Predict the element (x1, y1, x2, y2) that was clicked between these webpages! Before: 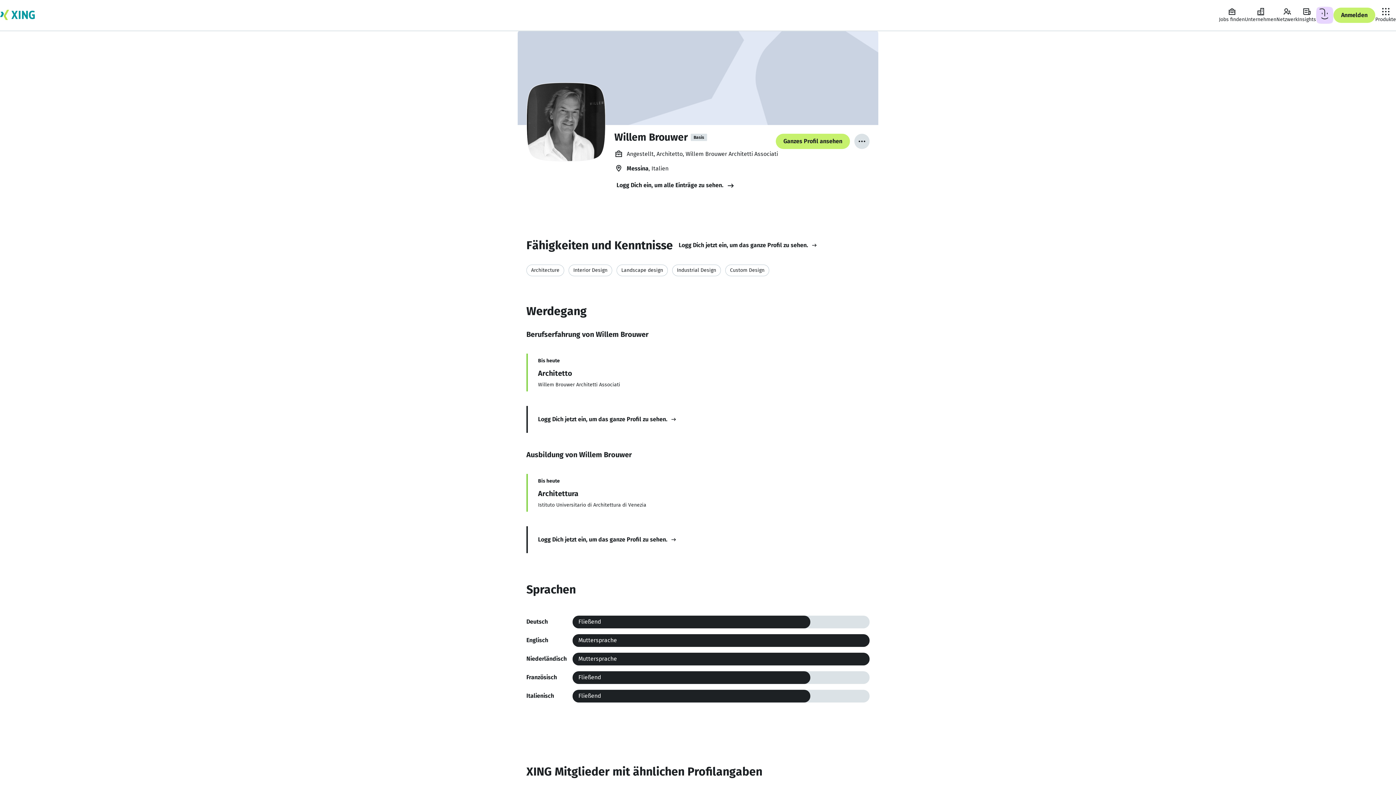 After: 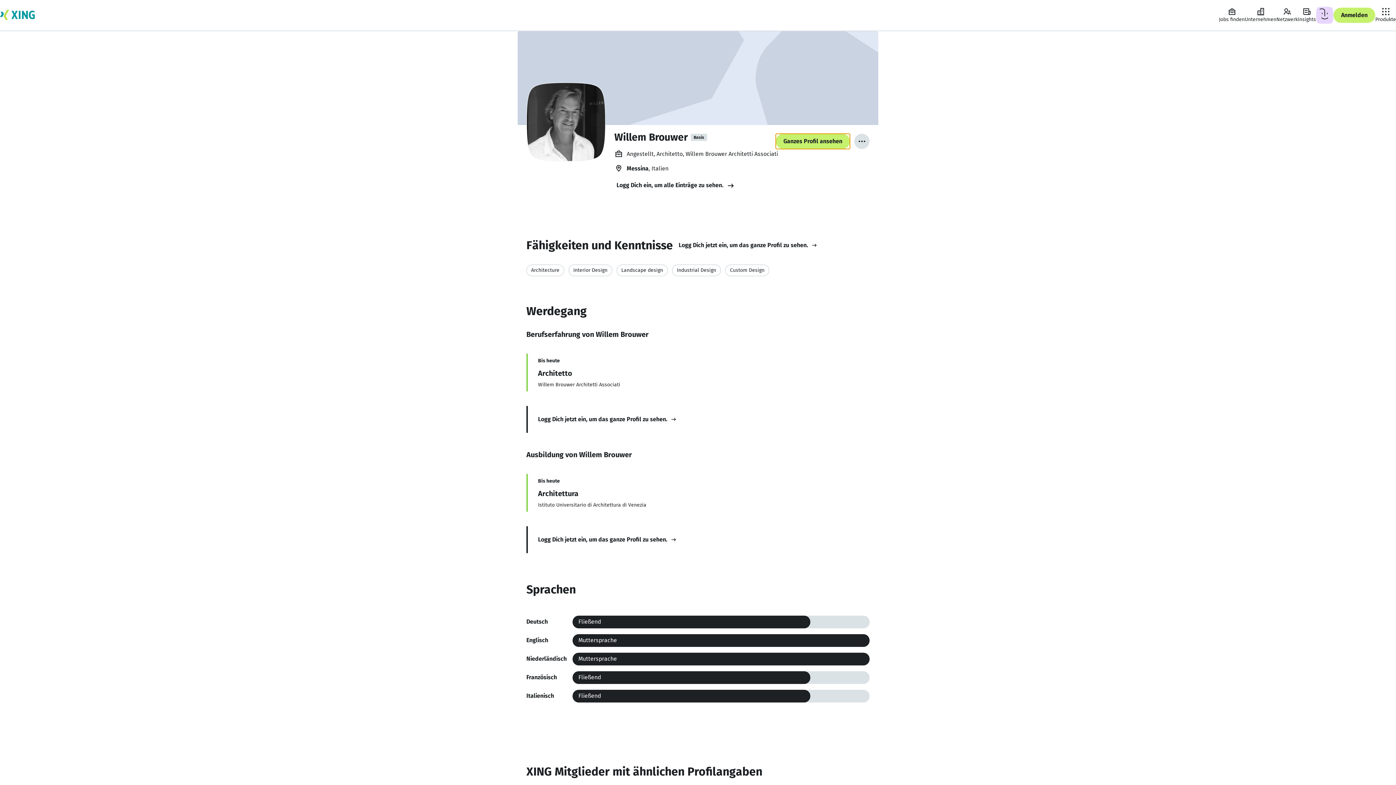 Action: label: Ganzes Profil ansehen bbox: (776, 133, 850, 149)